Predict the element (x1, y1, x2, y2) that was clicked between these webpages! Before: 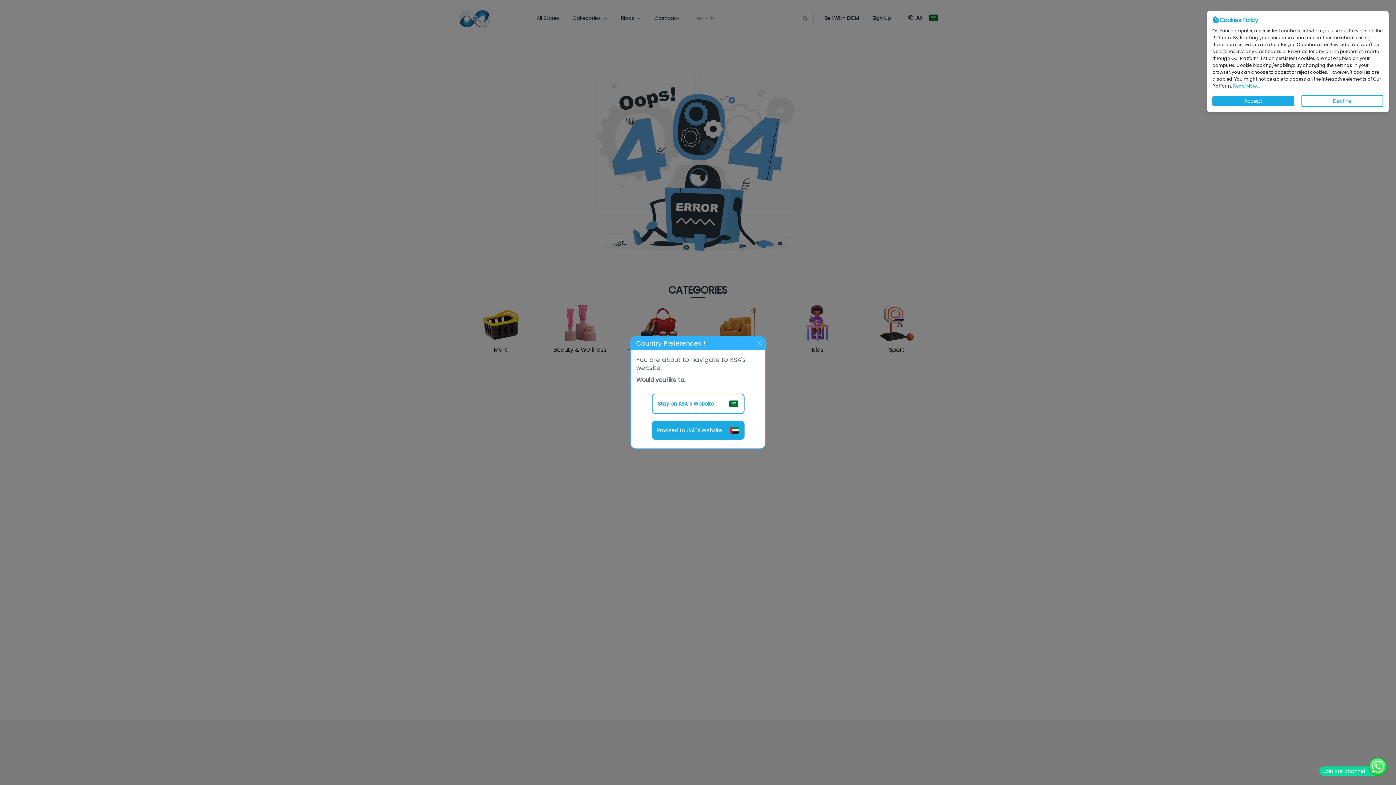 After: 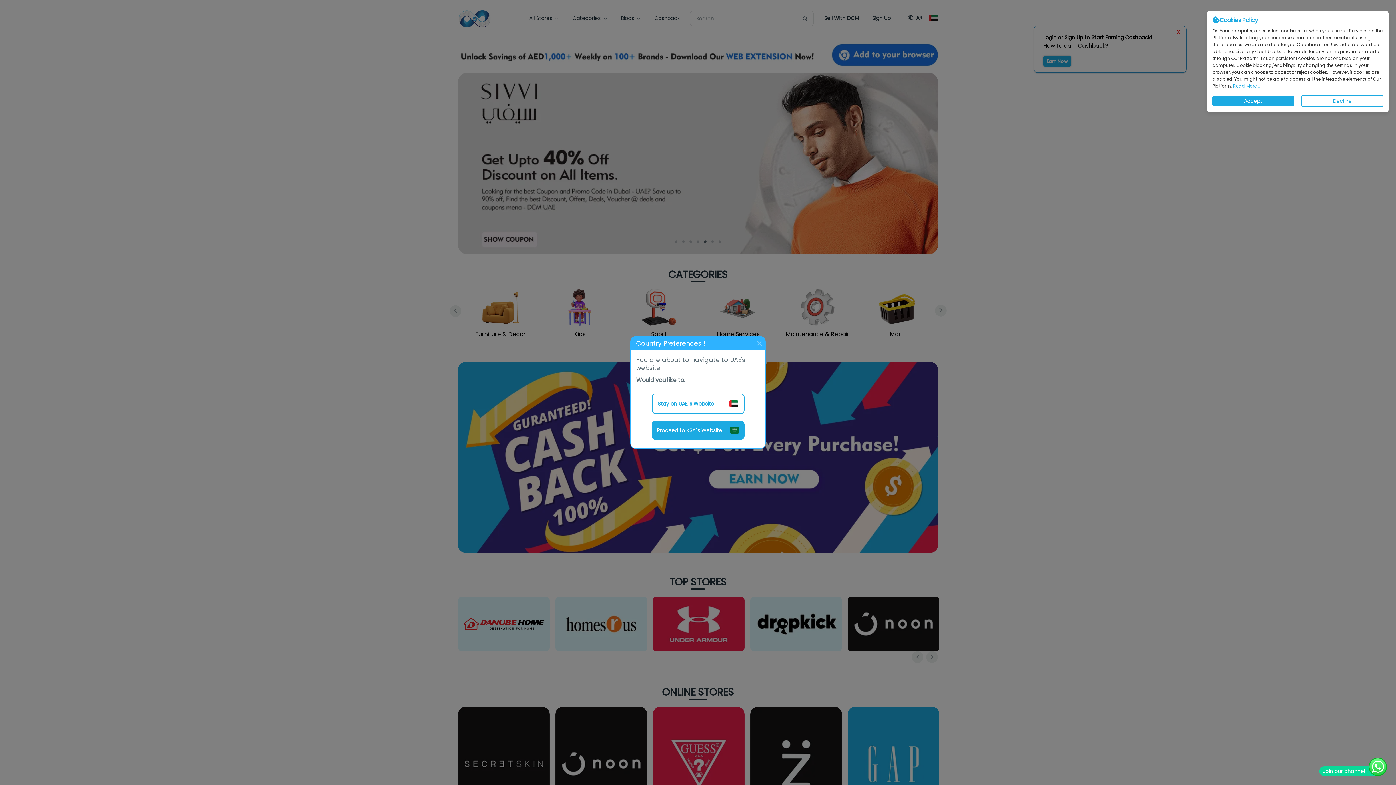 Action: label: Proceed to UAE`s Website bbox: (651, 421, 744, 439)